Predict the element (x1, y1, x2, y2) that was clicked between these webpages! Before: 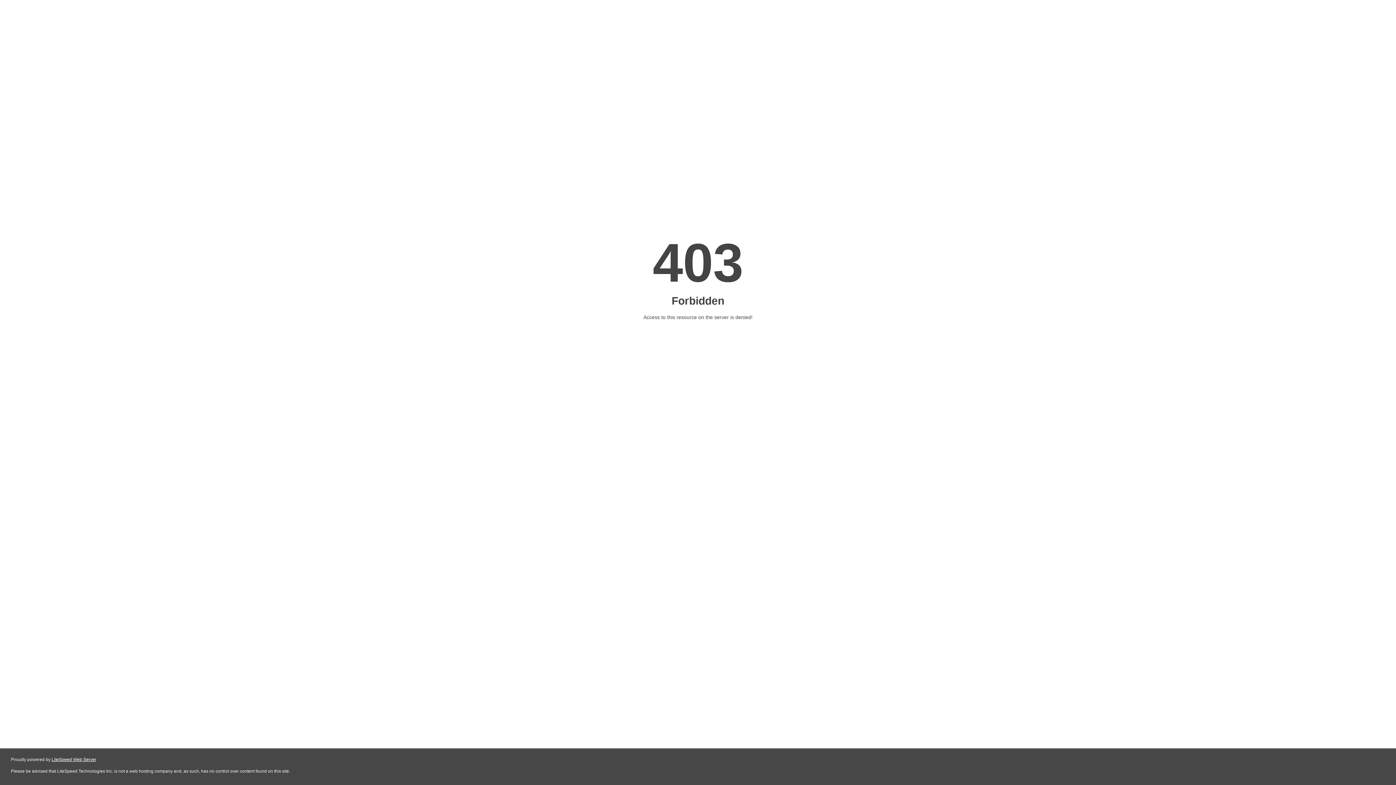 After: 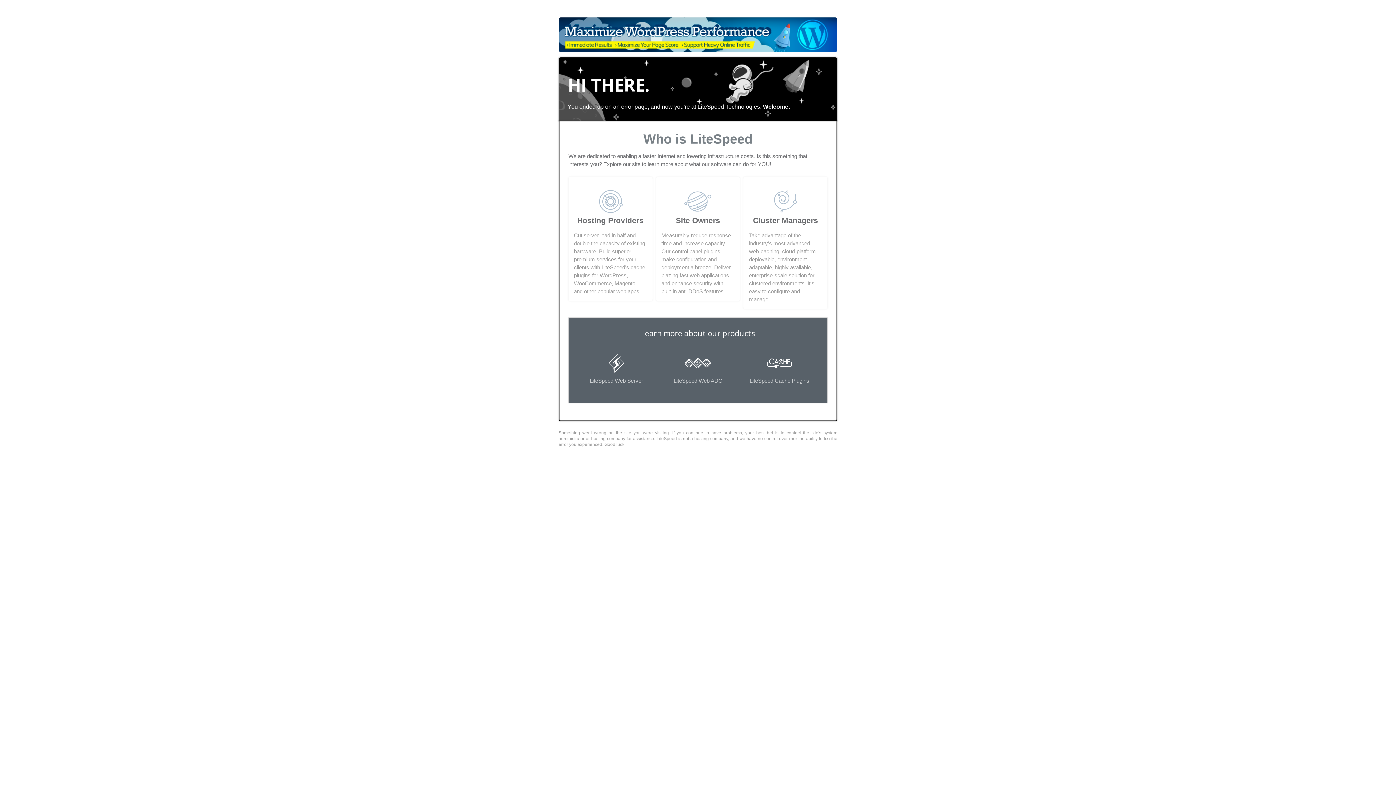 Action: label: LiteSpeed Web Server bbox: (51, 757, 96, 762)